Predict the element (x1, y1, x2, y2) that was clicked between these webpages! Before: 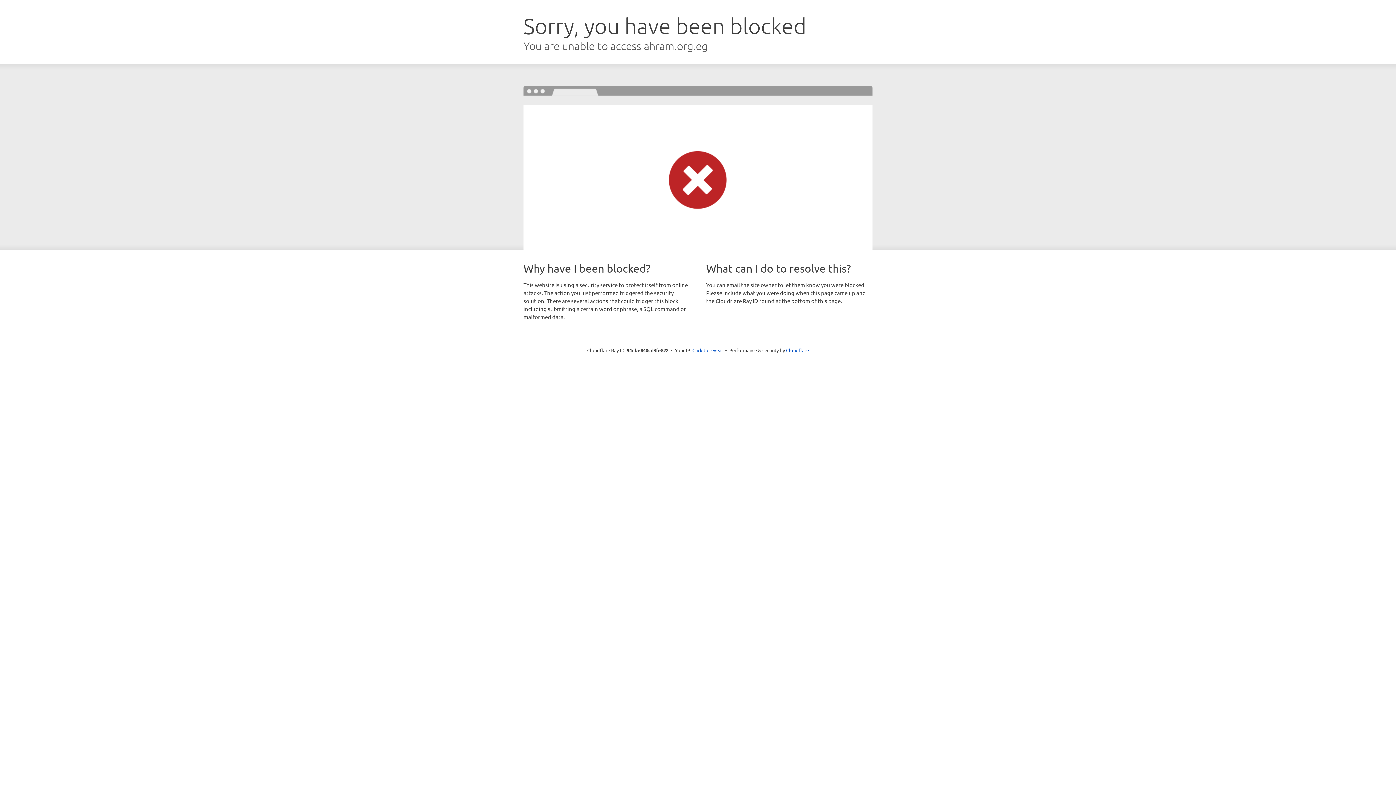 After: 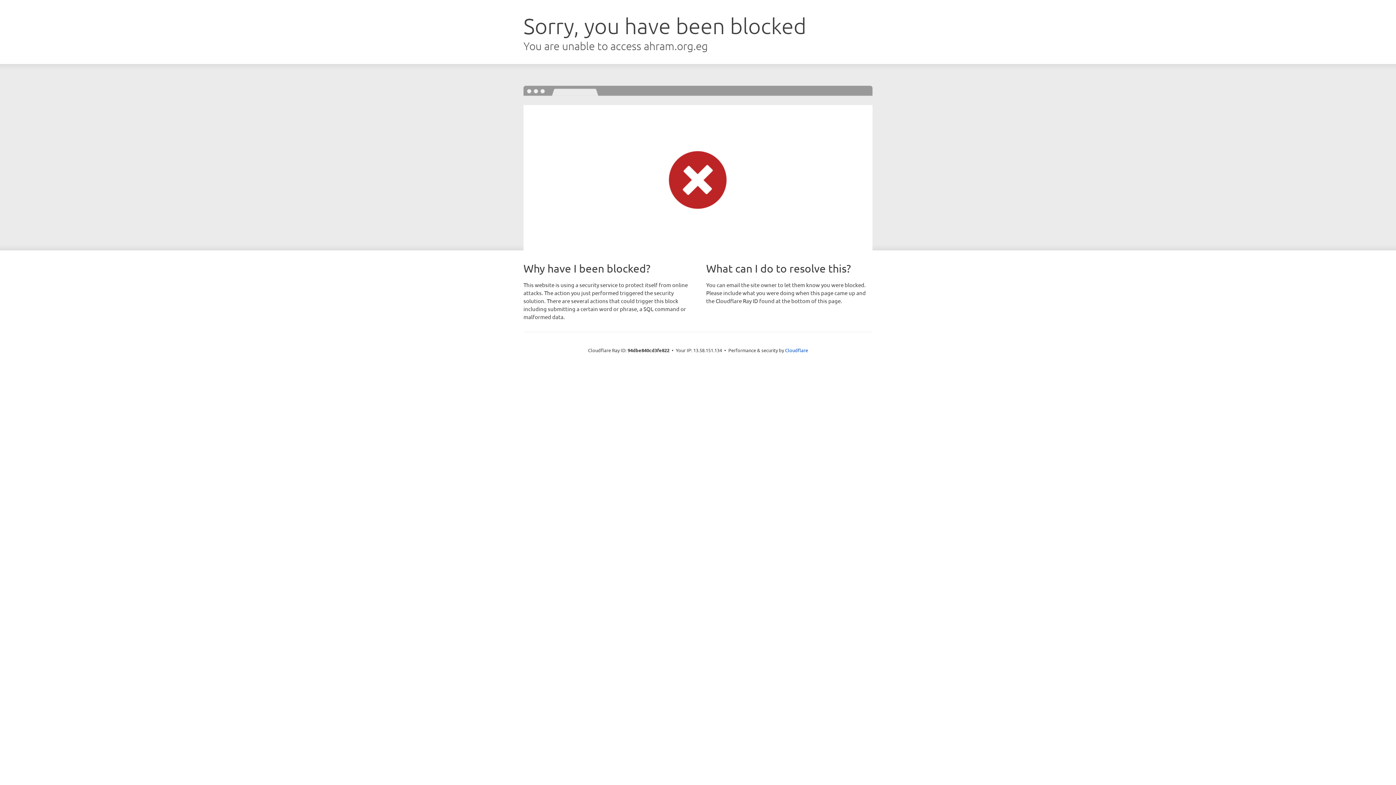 Action: bbox: (692, 346, 723, 353) label: Click to reveal